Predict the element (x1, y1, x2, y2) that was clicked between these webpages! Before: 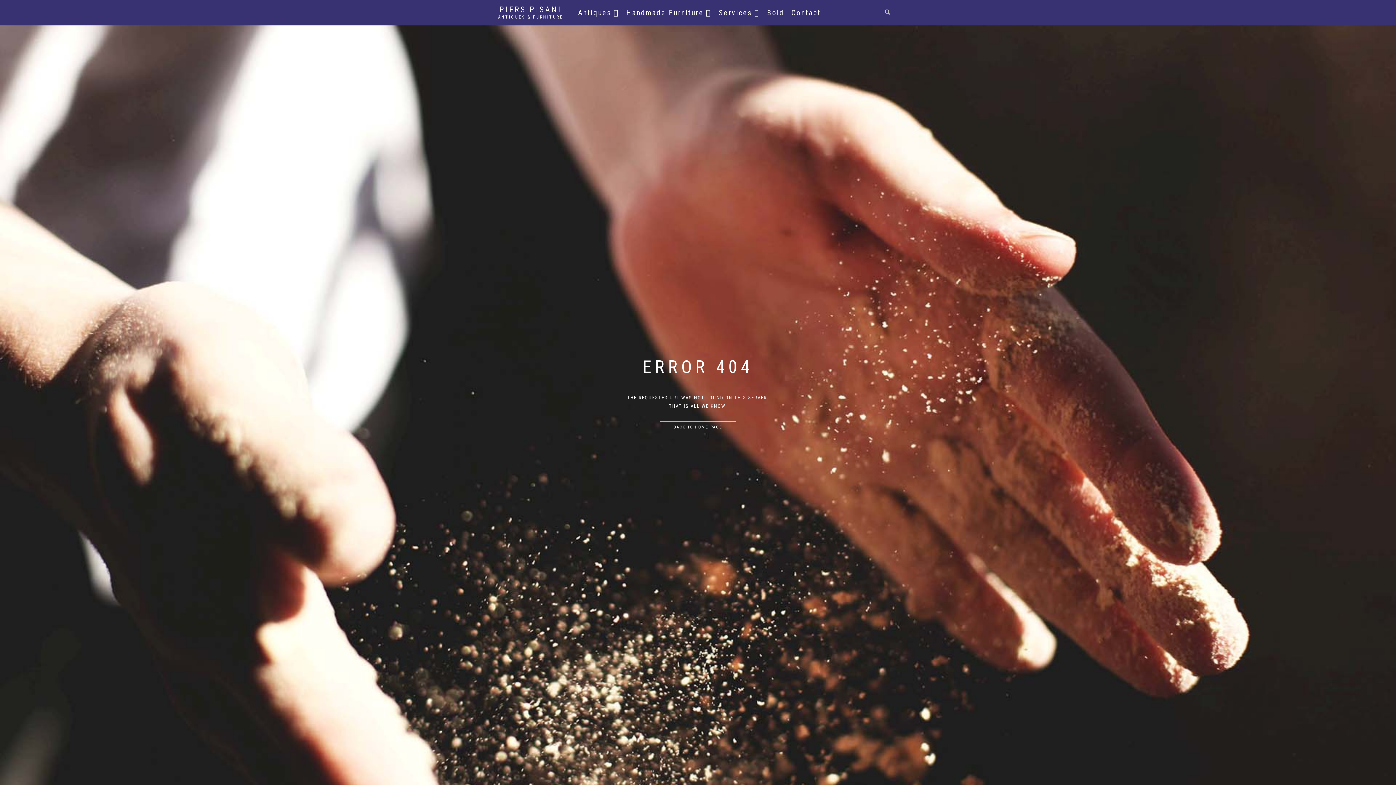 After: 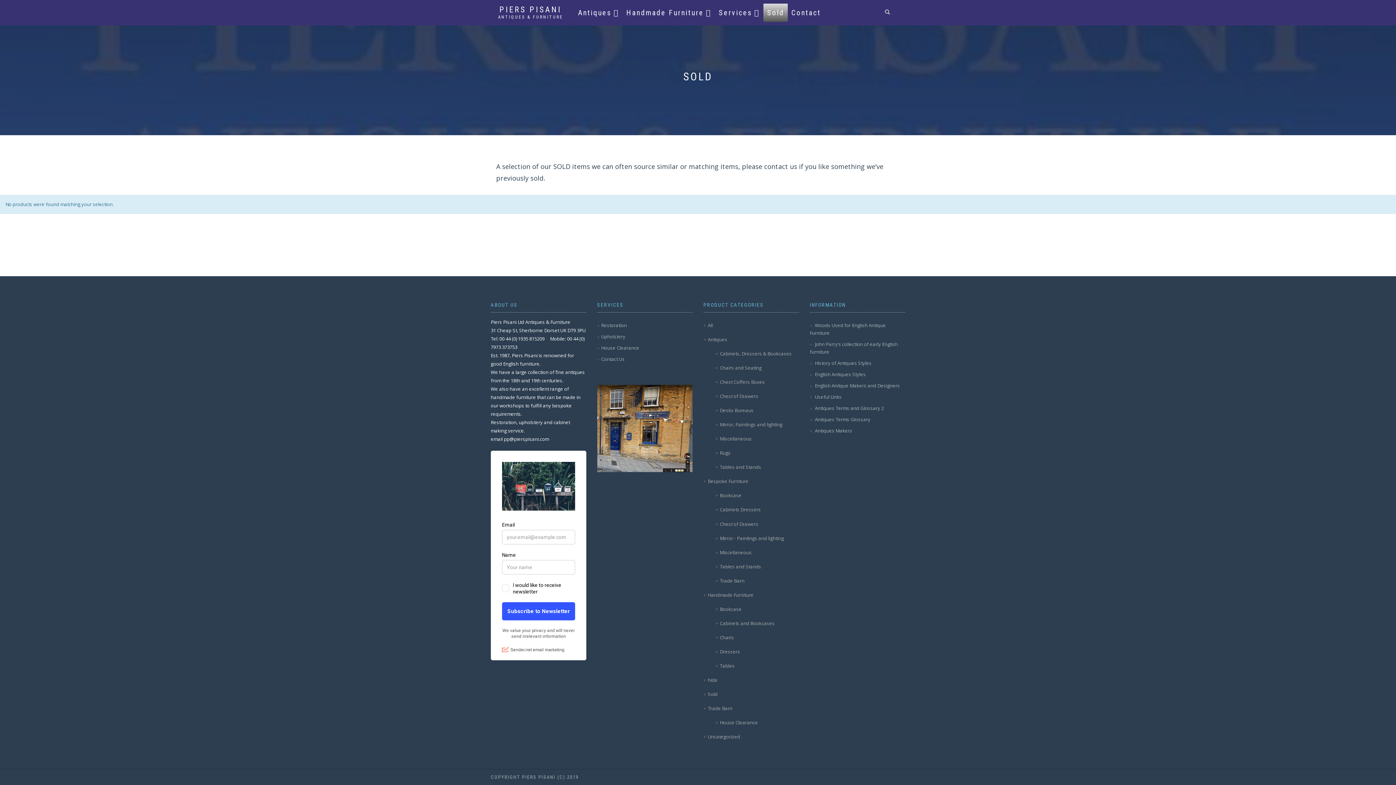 Action: label: Sold bbox: (763, 3, 788, 21)